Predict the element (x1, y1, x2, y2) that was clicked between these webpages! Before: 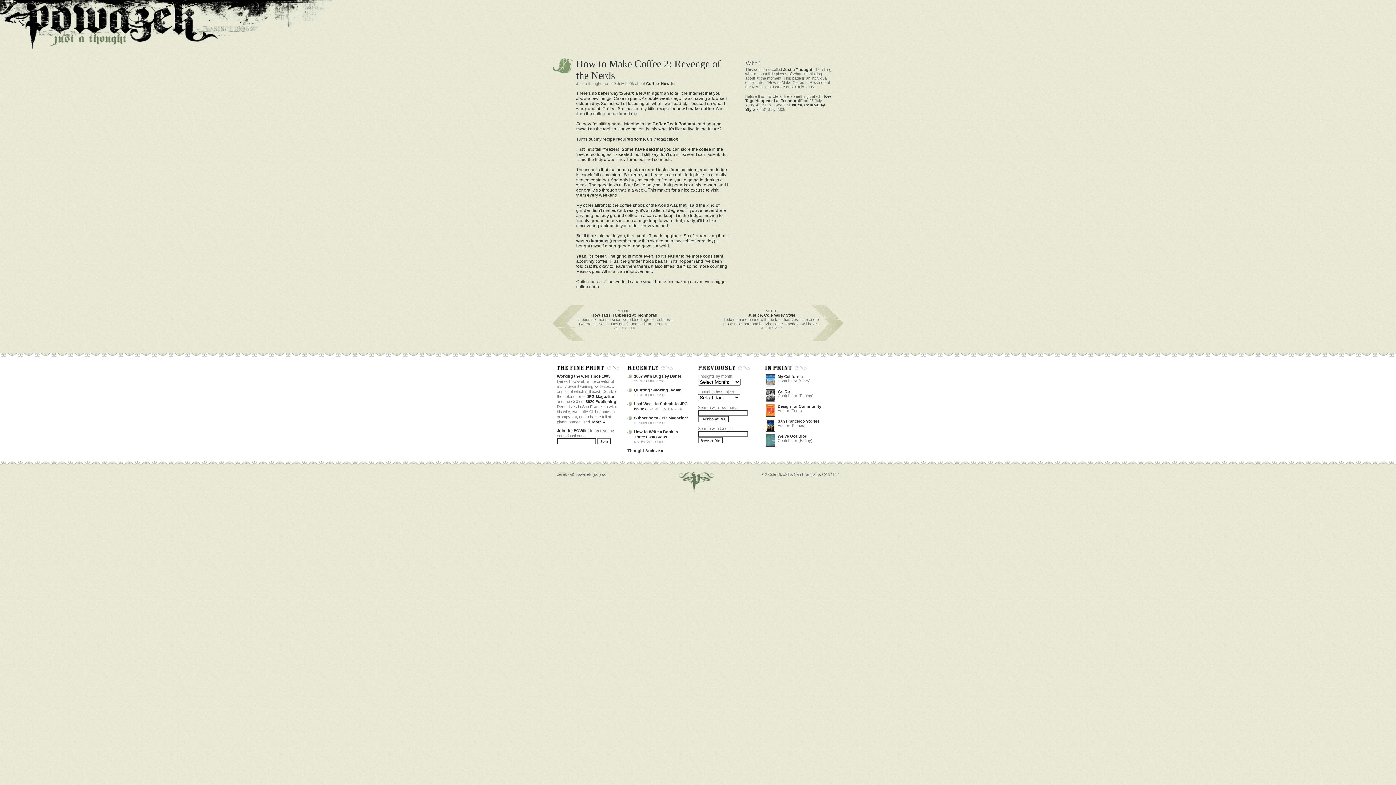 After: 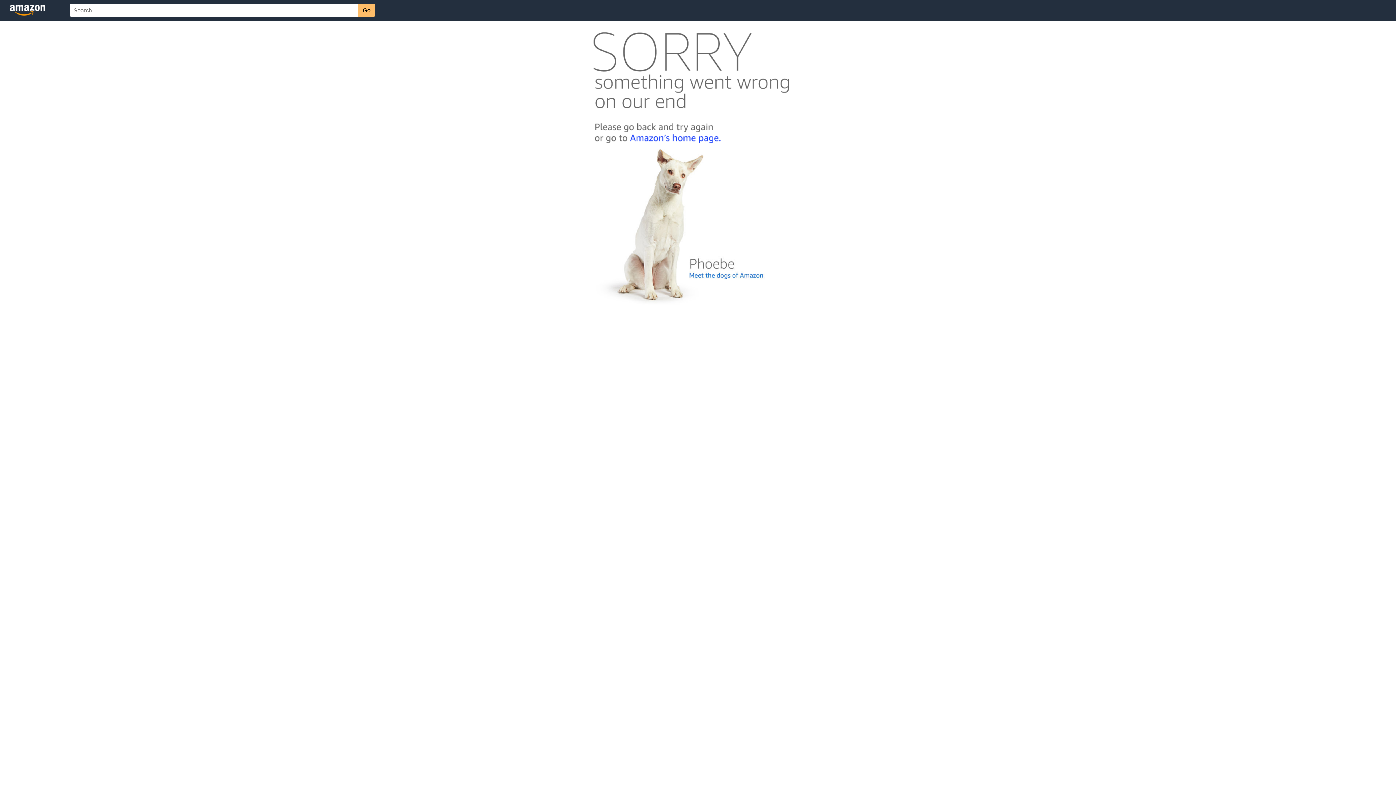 Action: bbox: (777, 404, 821, 408) label: Design for Community